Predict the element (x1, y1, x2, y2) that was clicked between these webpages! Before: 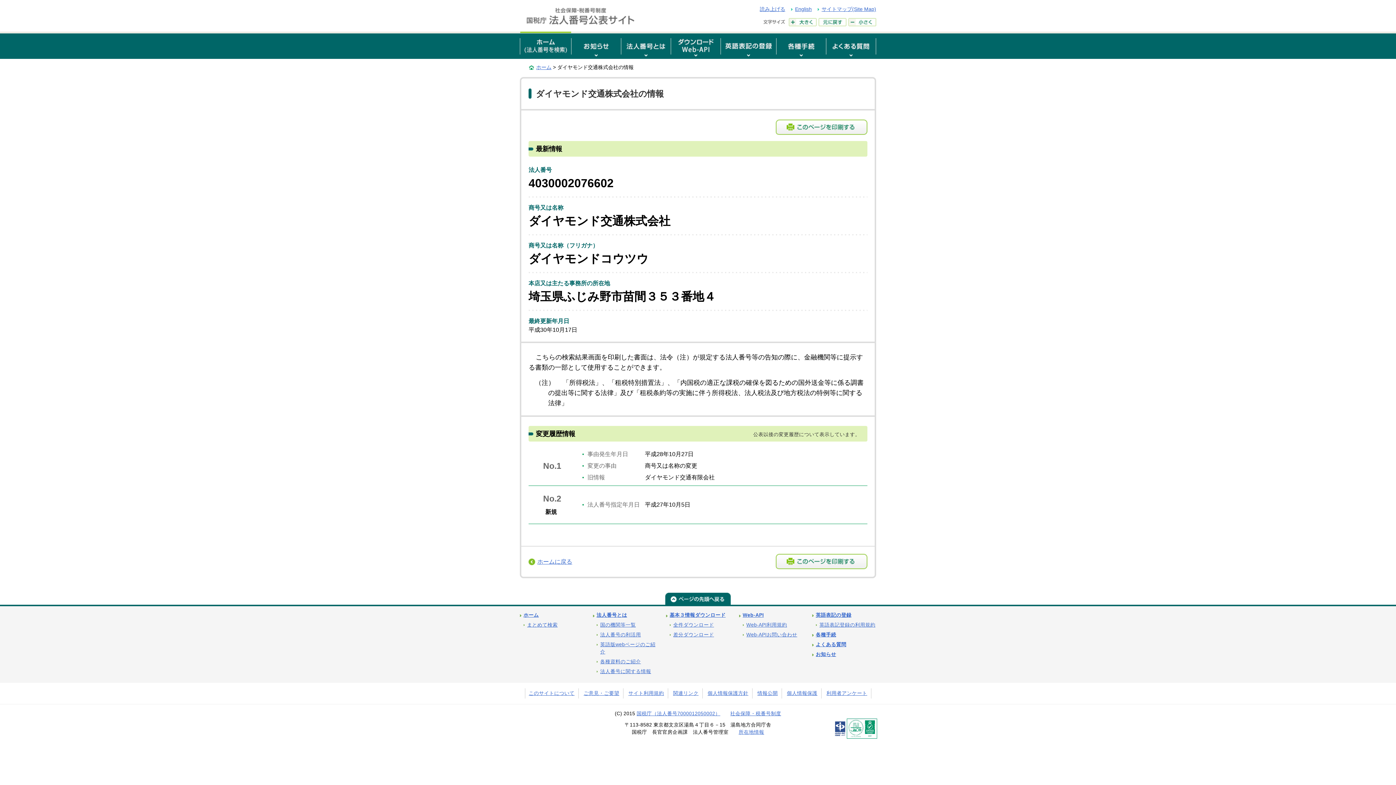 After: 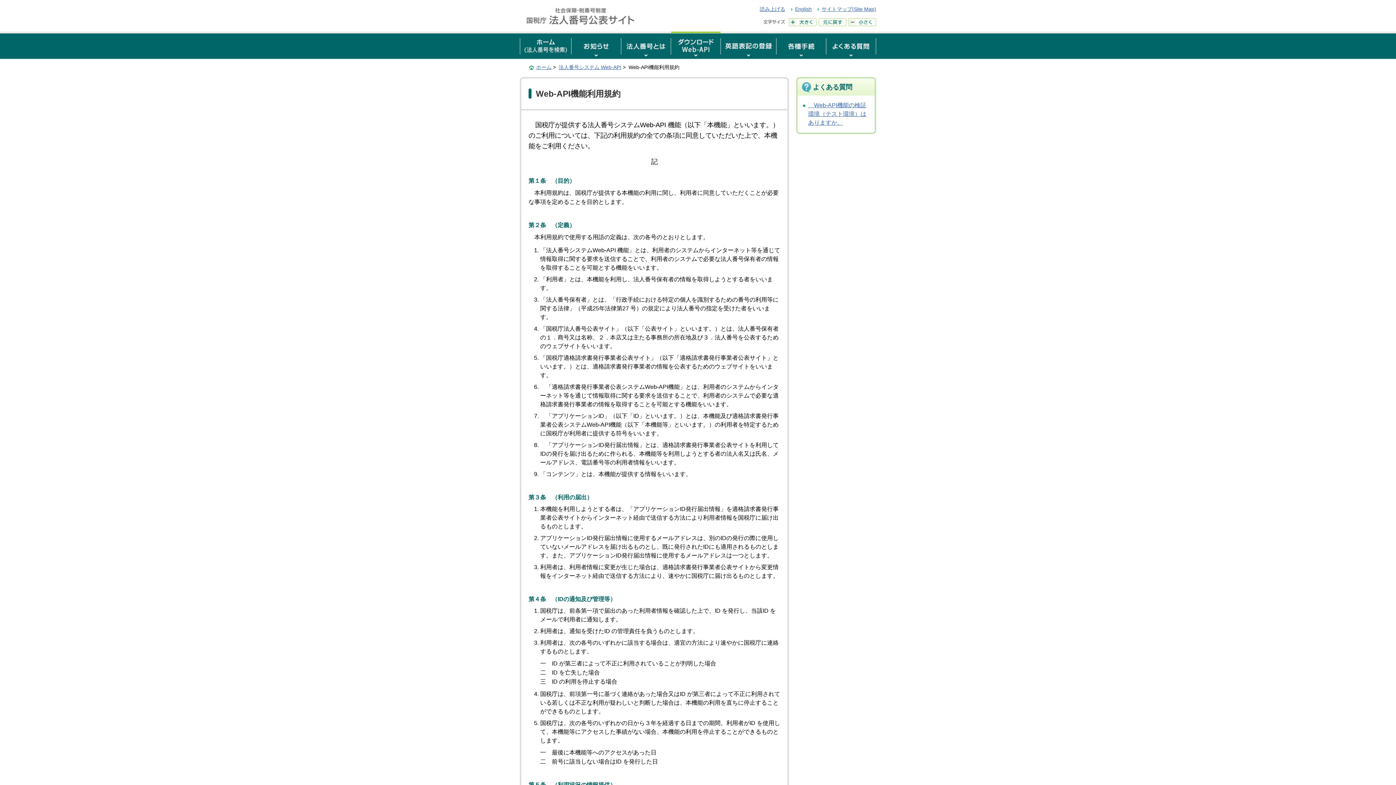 Action: bbox: (746, 622, 787, 628) label: Web-API利用規約